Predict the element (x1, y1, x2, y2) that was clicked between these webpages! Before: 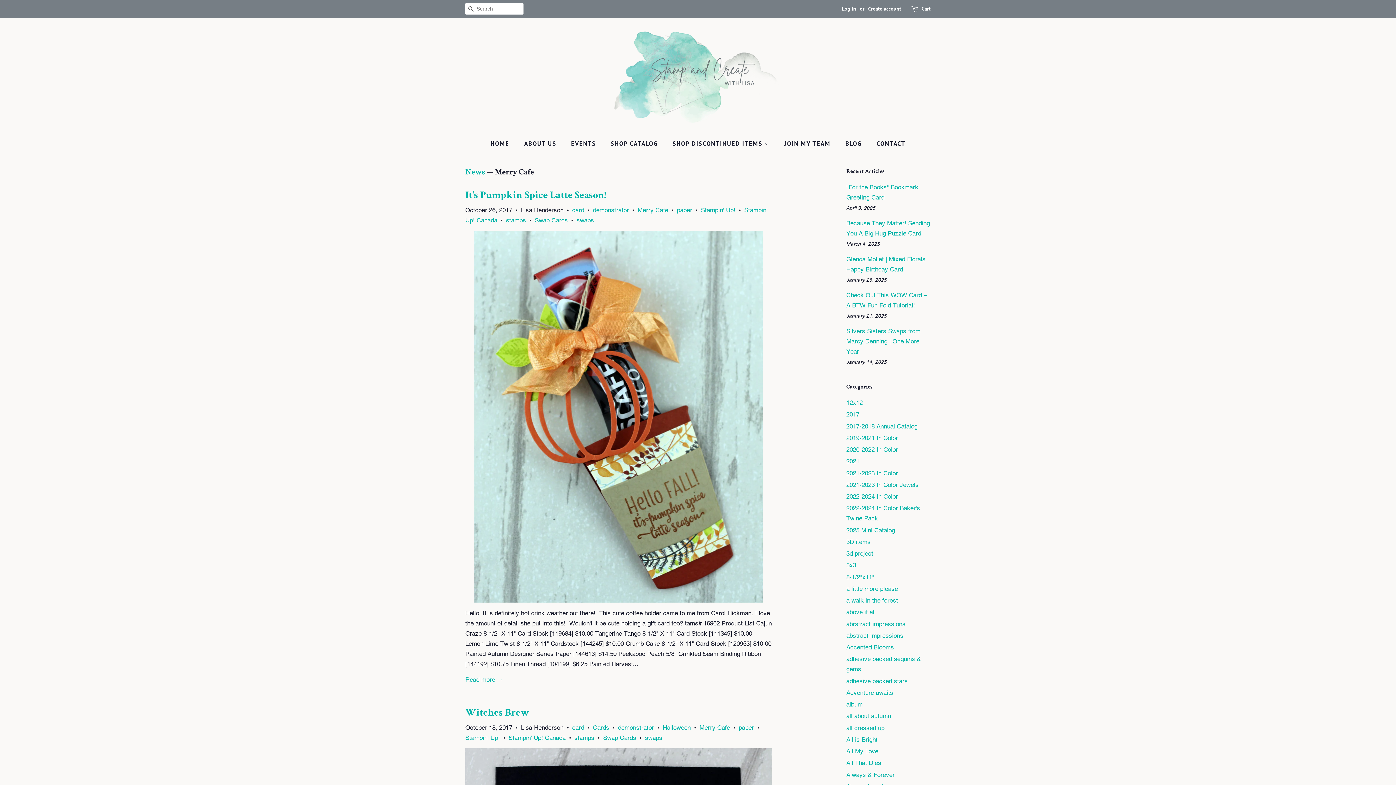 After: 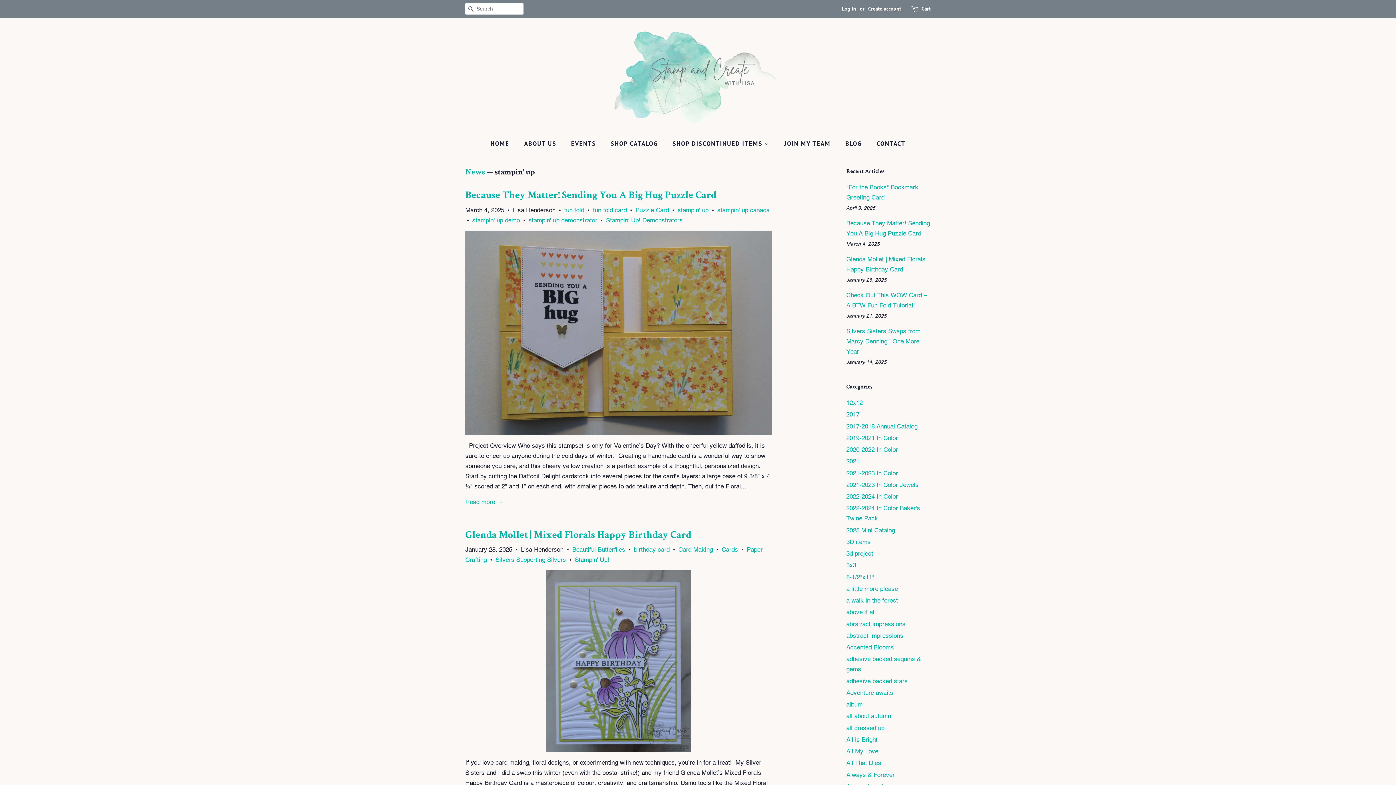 Action: bbox: (701, 206, 735, 213) label: Stampin' Up!